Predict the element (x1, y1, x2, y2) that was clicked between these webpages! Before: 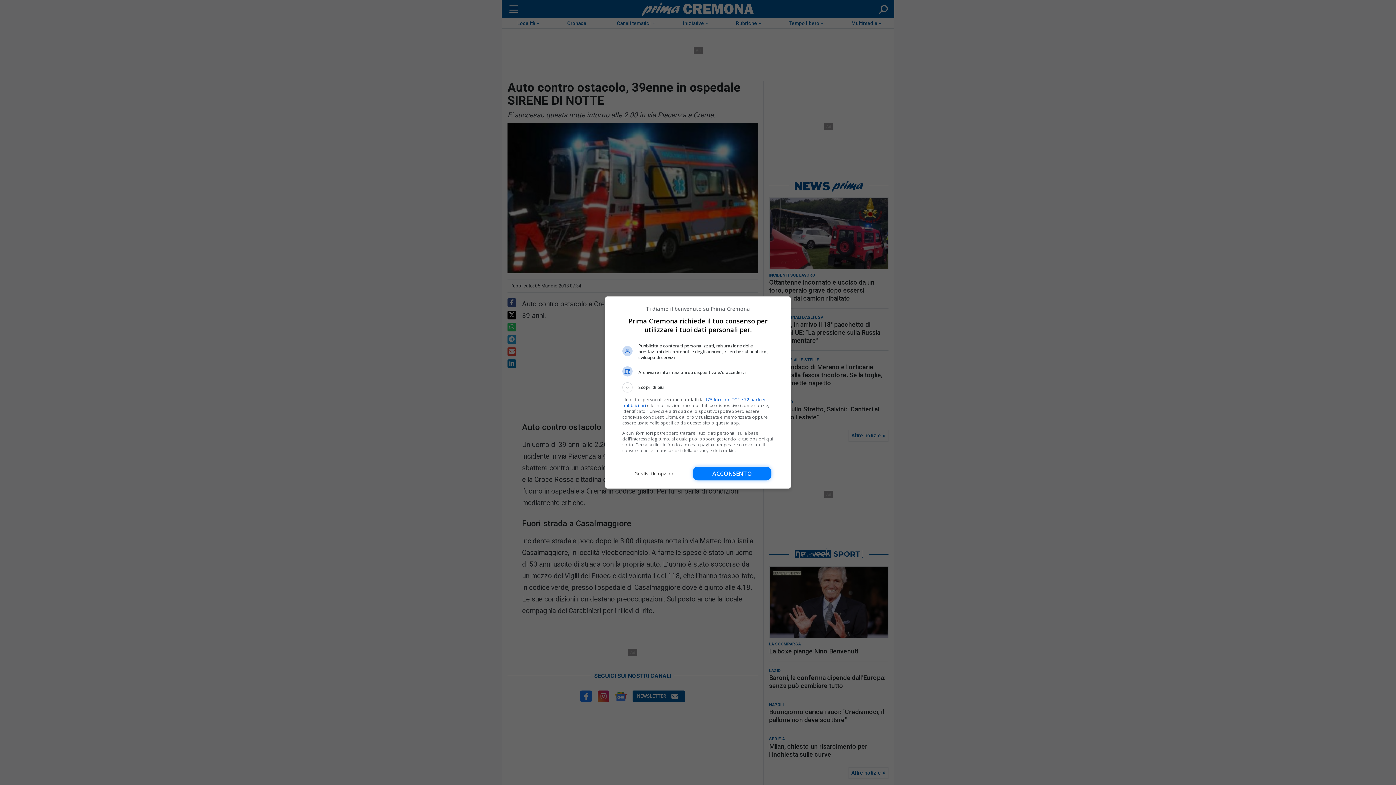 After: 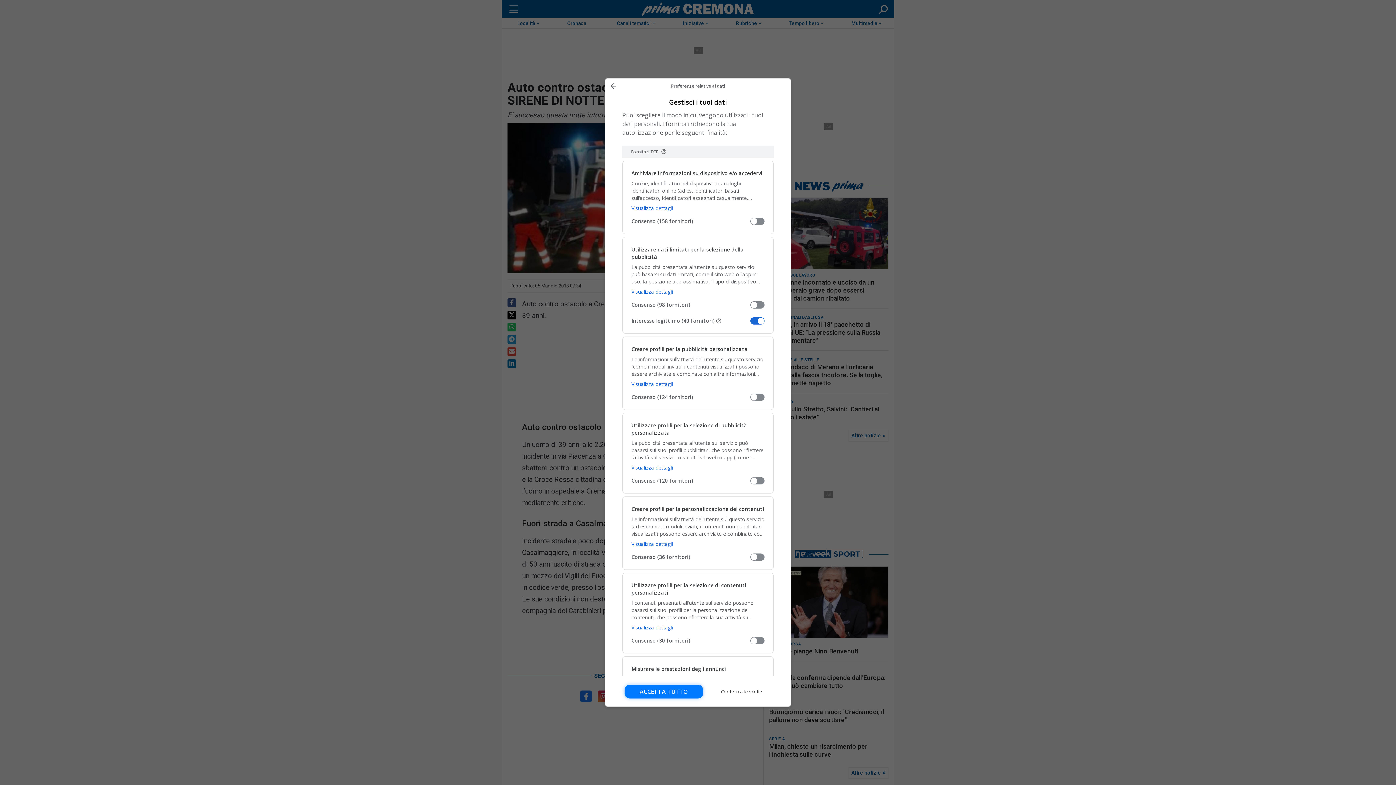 Action: bbox: (622, 466, 686, 480) label: Gestisci le opzioni